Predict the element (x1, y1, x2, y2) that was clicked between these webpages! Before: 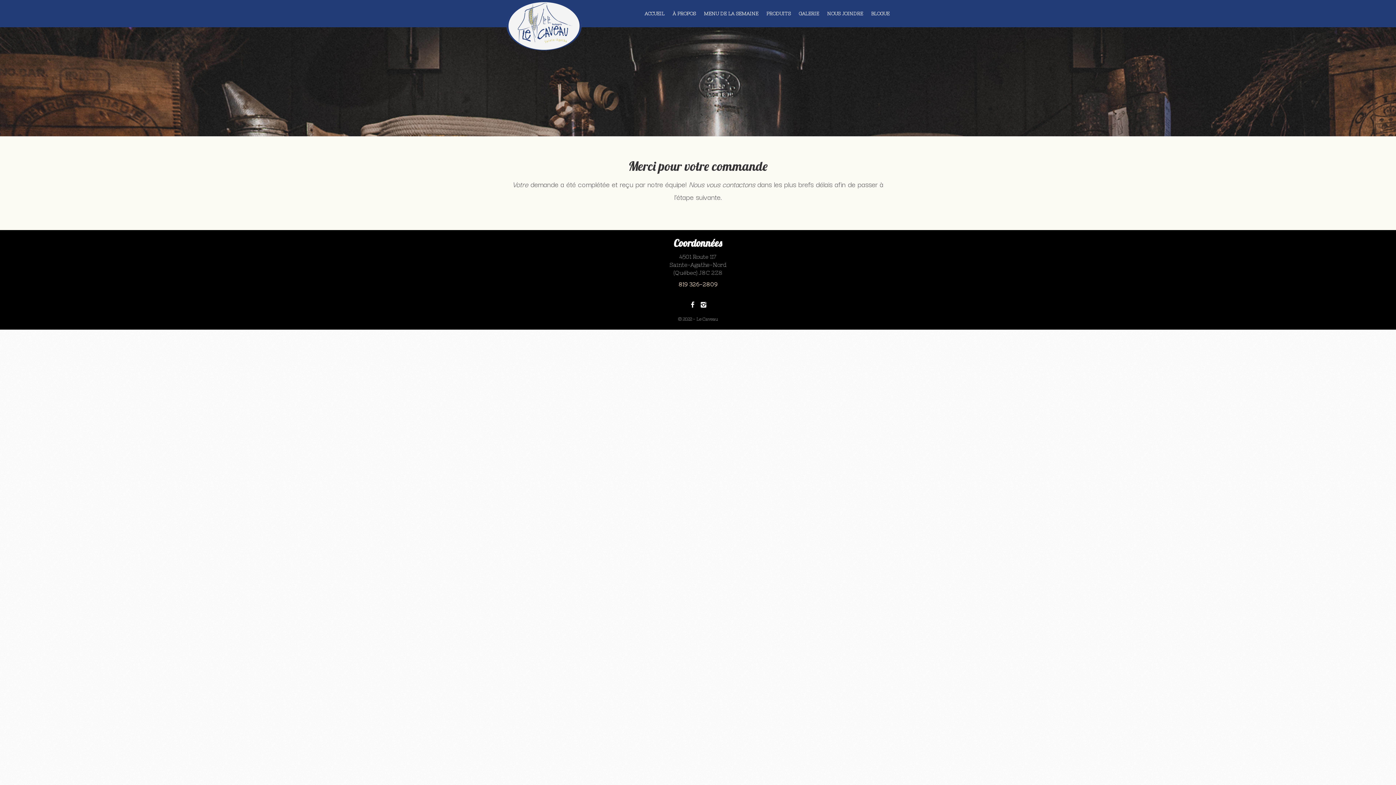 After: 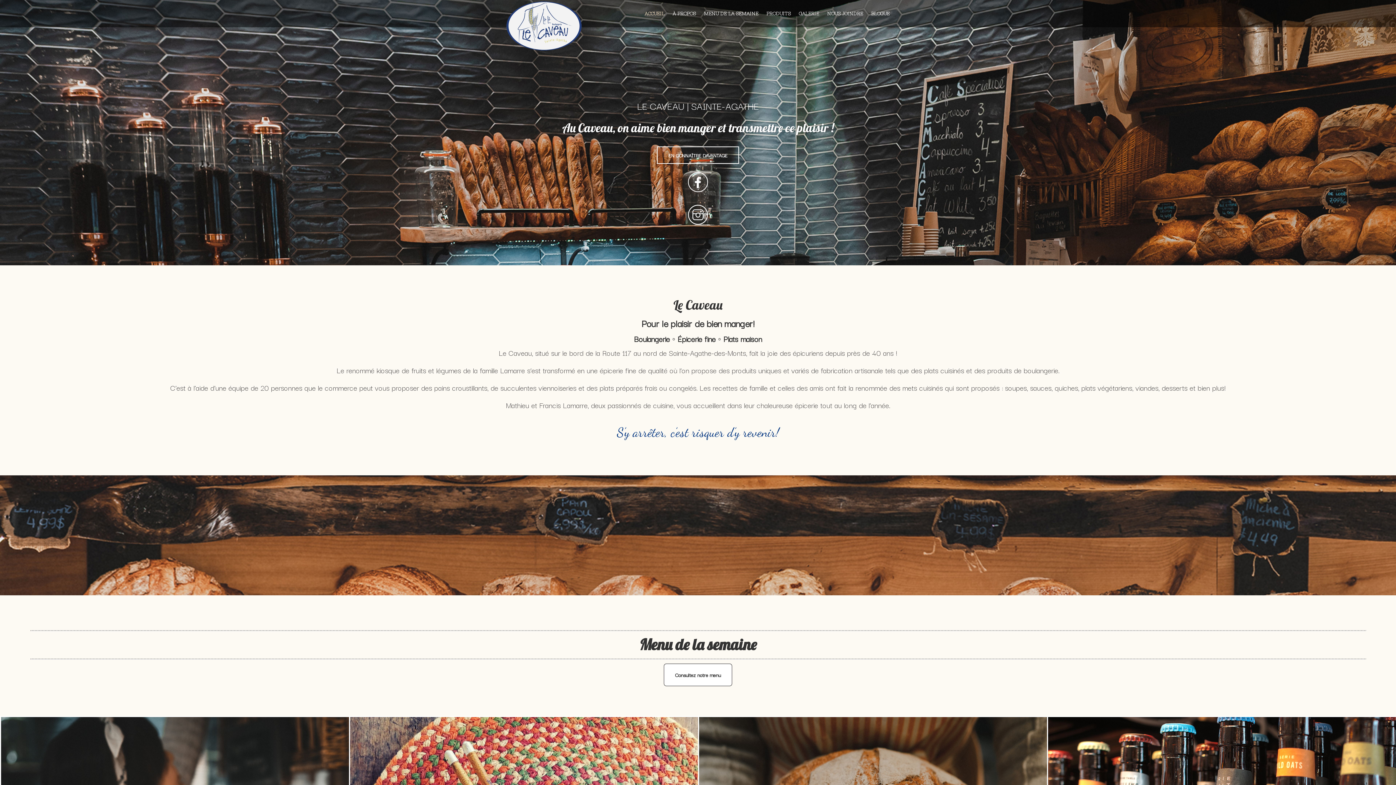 Action: bbox: (505, 0, 582, 51)